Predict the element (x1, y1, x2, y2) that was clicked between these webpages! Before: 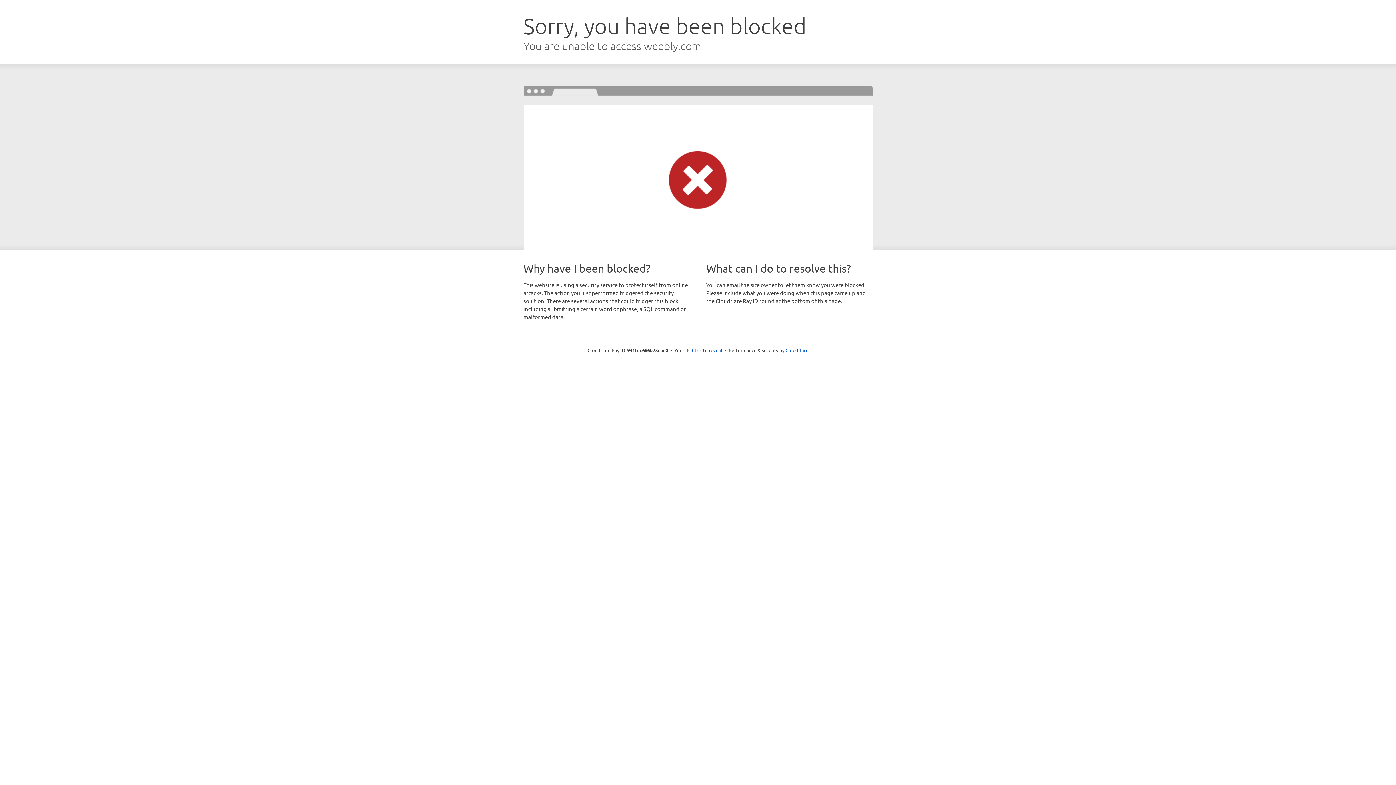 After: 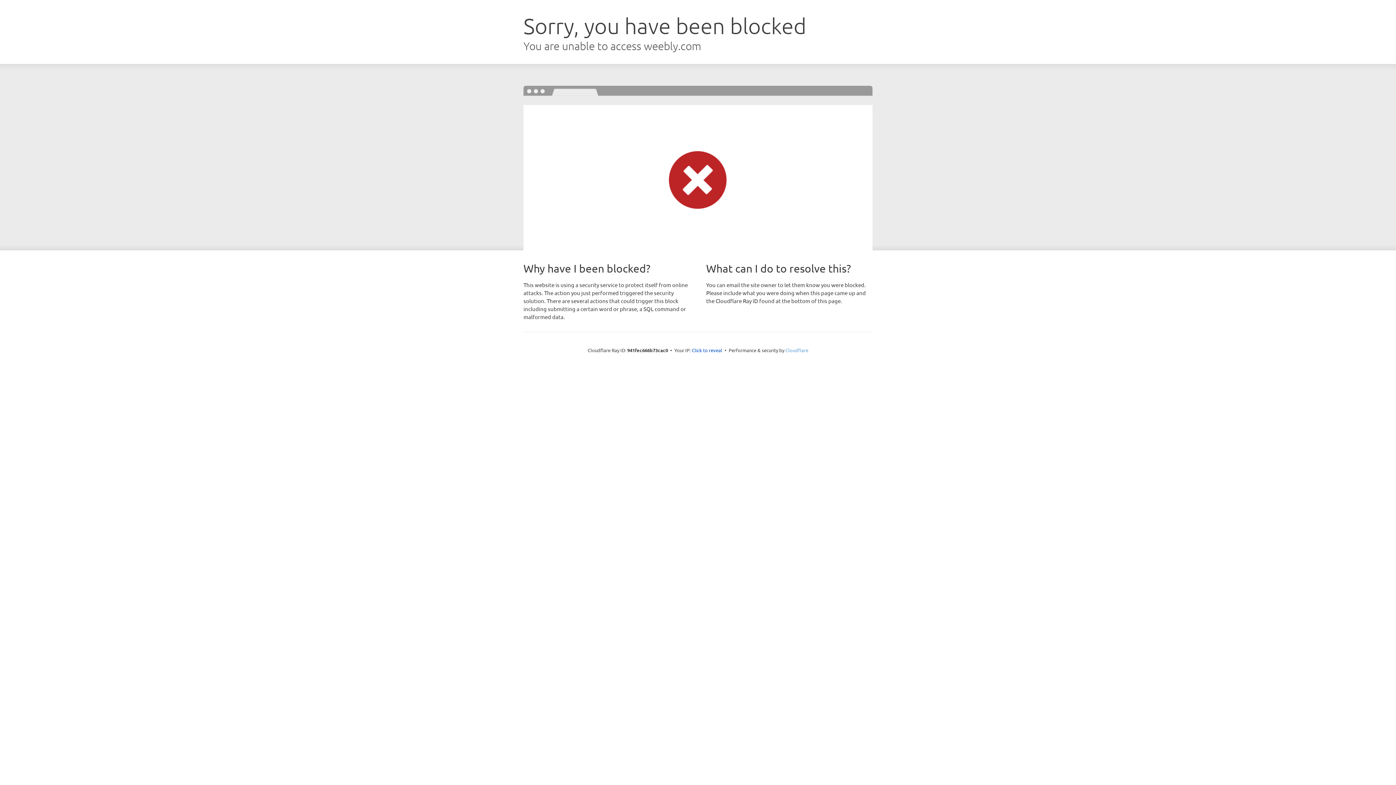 Action: bbox: (785, 347, 808, 353) label: Cloudflare